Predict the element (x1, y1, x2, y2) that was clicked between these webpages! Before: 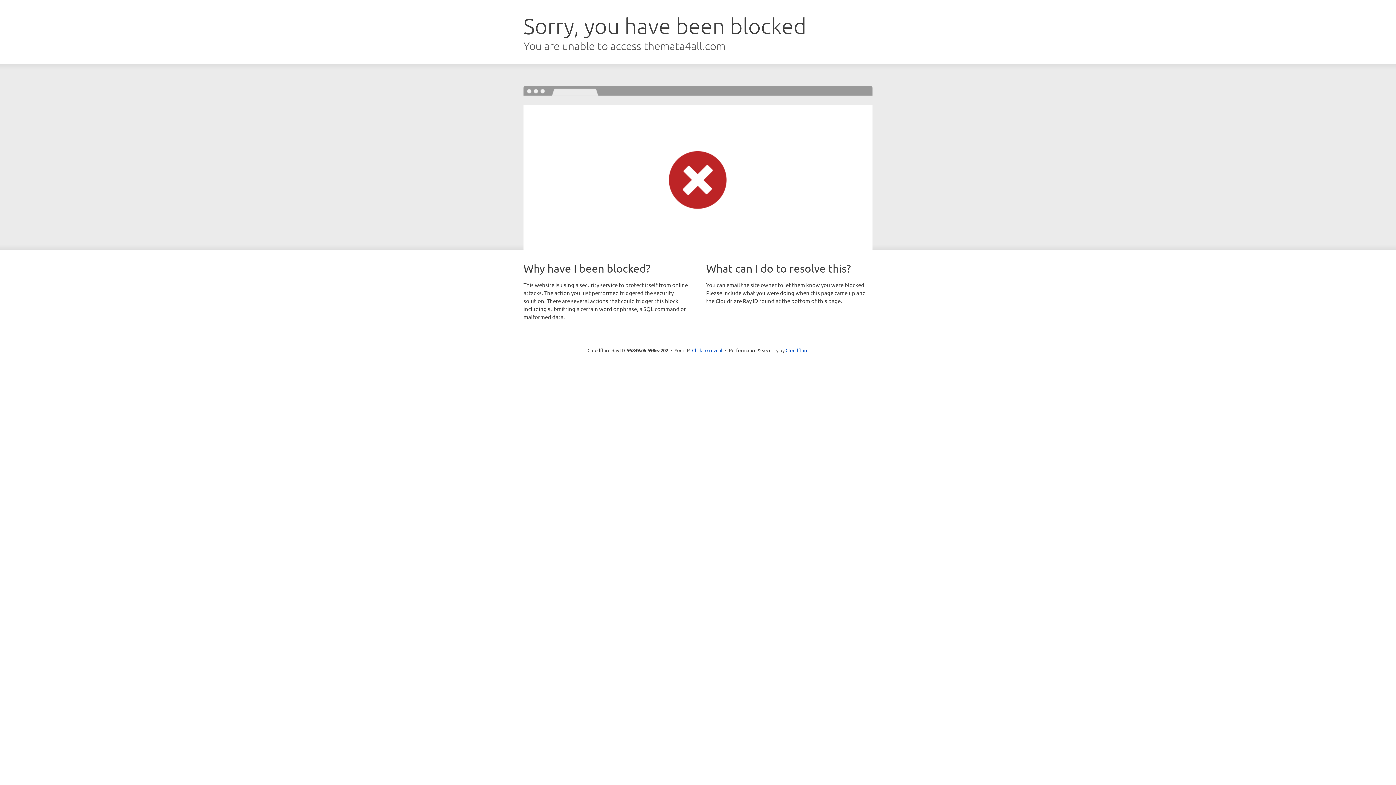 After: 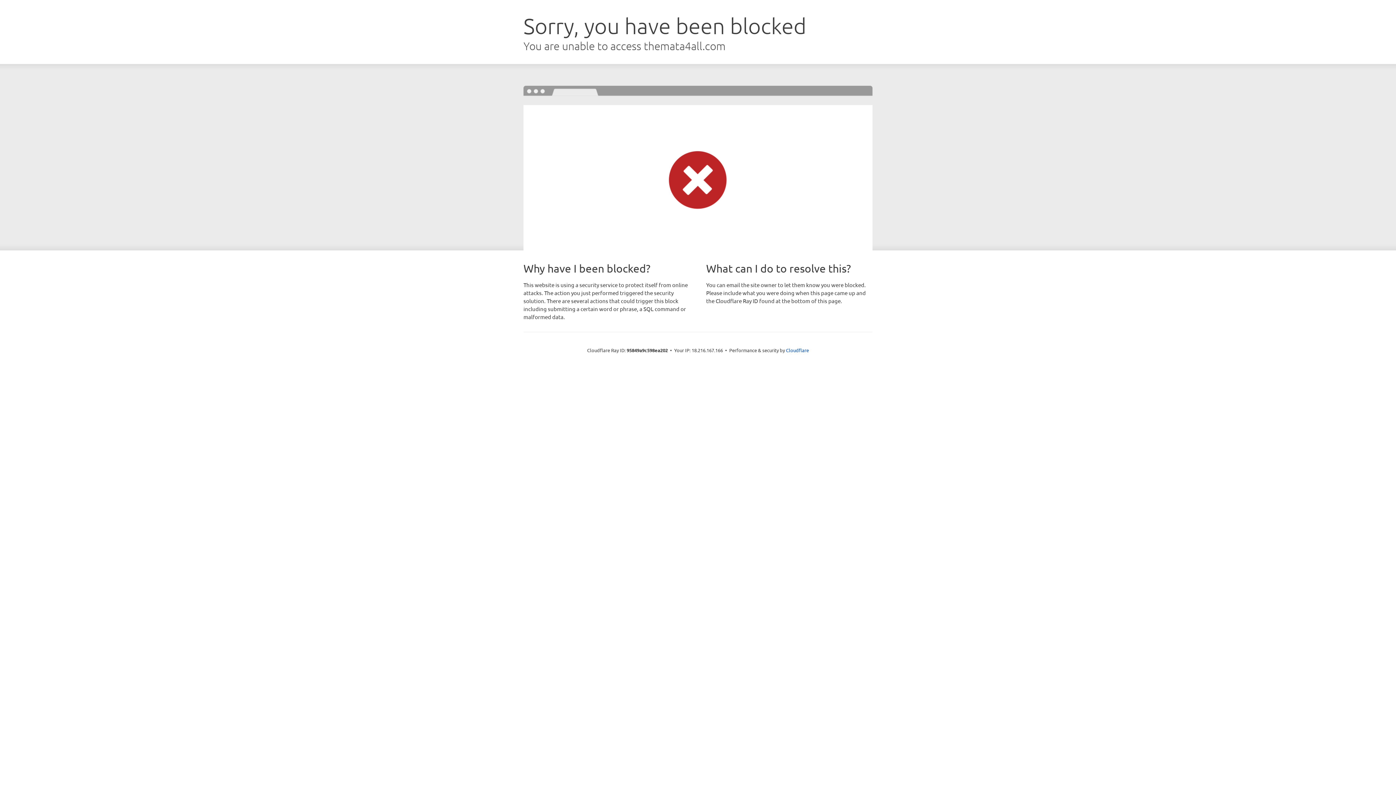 Action: label: Click to reveal bbox: (692, 346, 722, 353)